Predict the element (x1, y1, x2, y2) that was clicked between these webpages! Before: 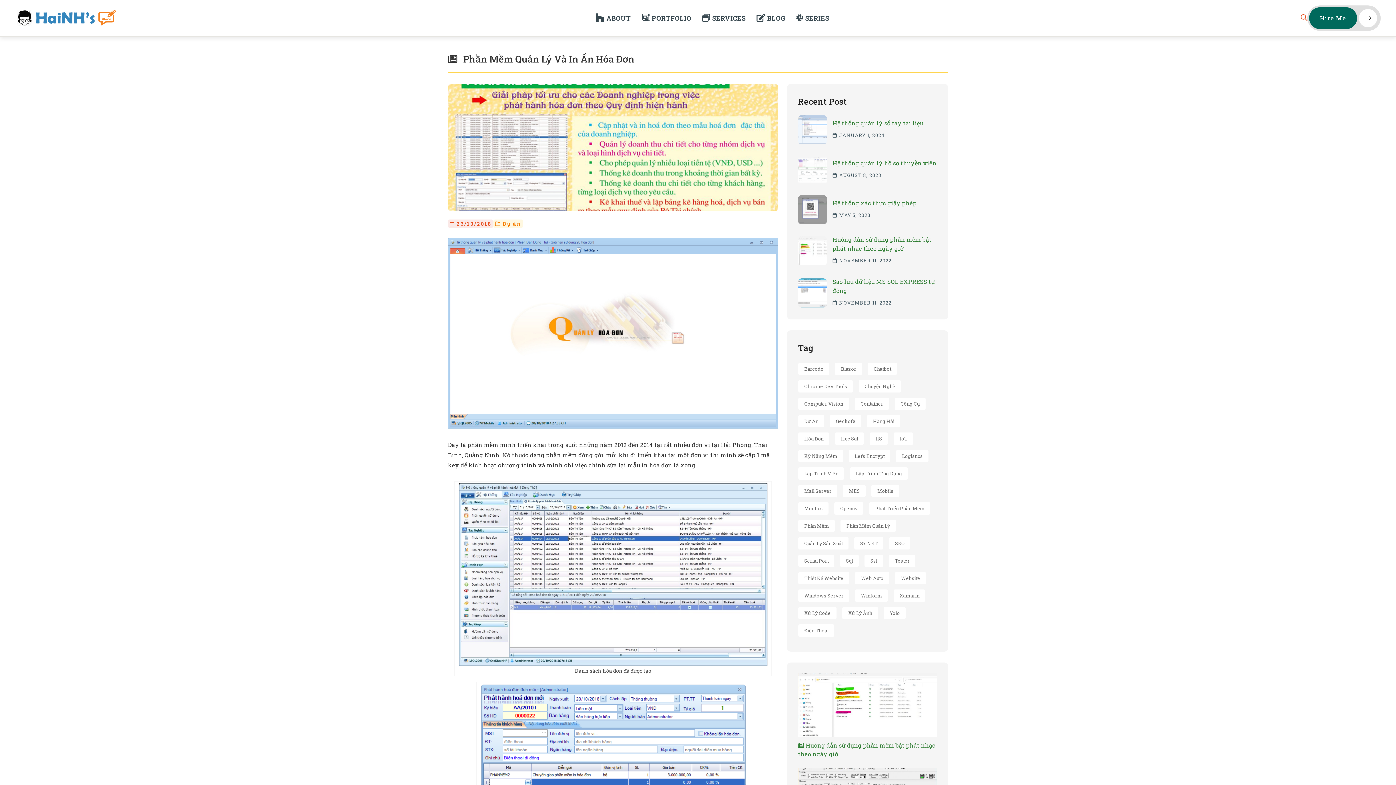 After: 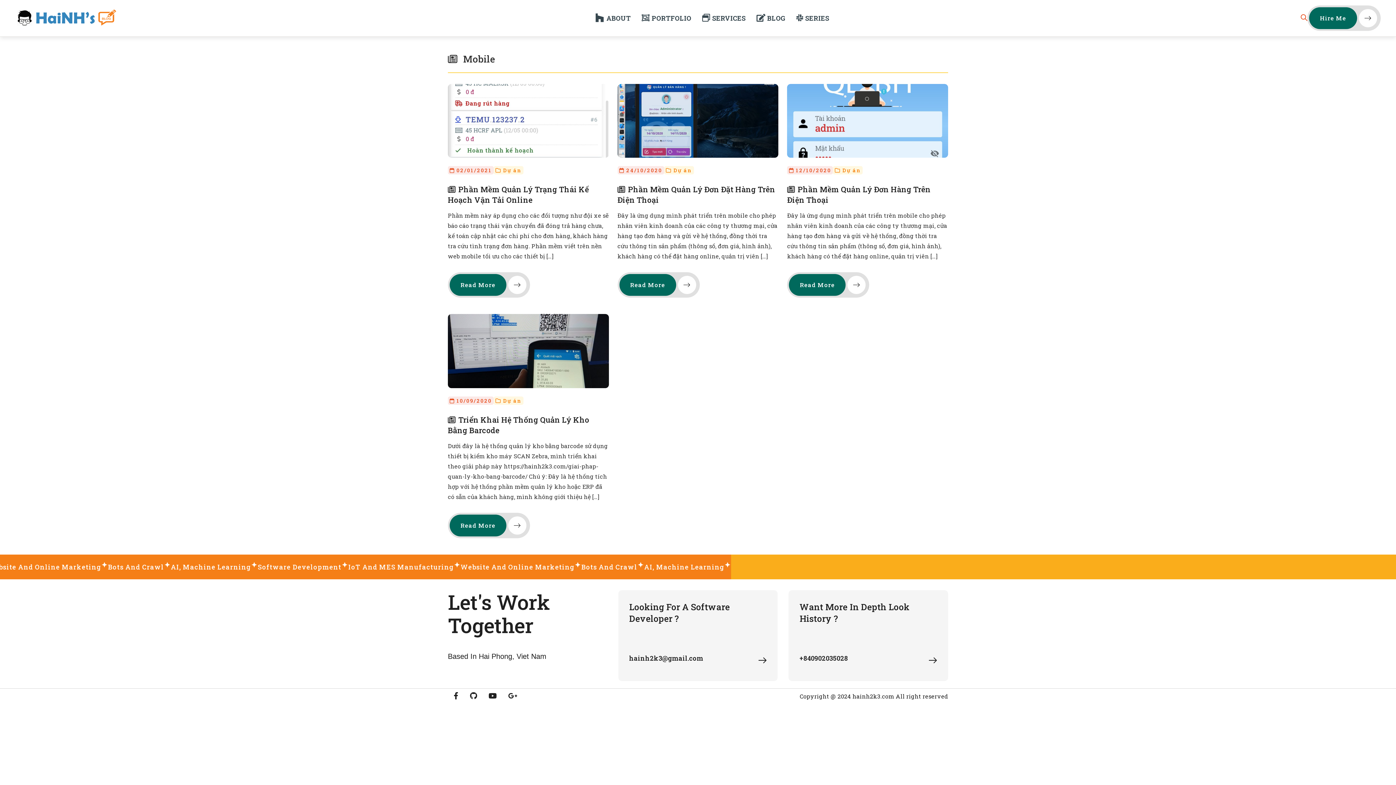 Action: bbox: (871, 484, 900, 497) label: mobile (4 items)